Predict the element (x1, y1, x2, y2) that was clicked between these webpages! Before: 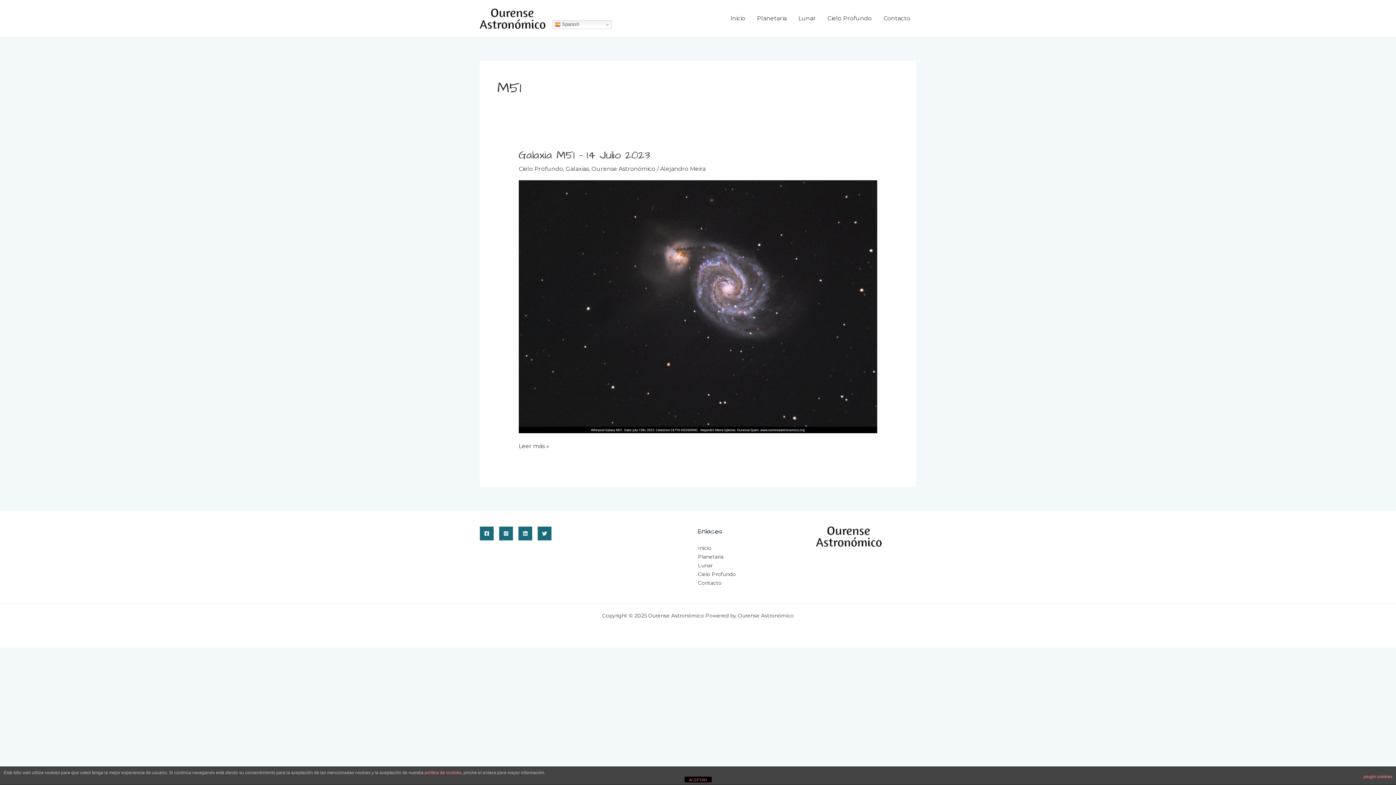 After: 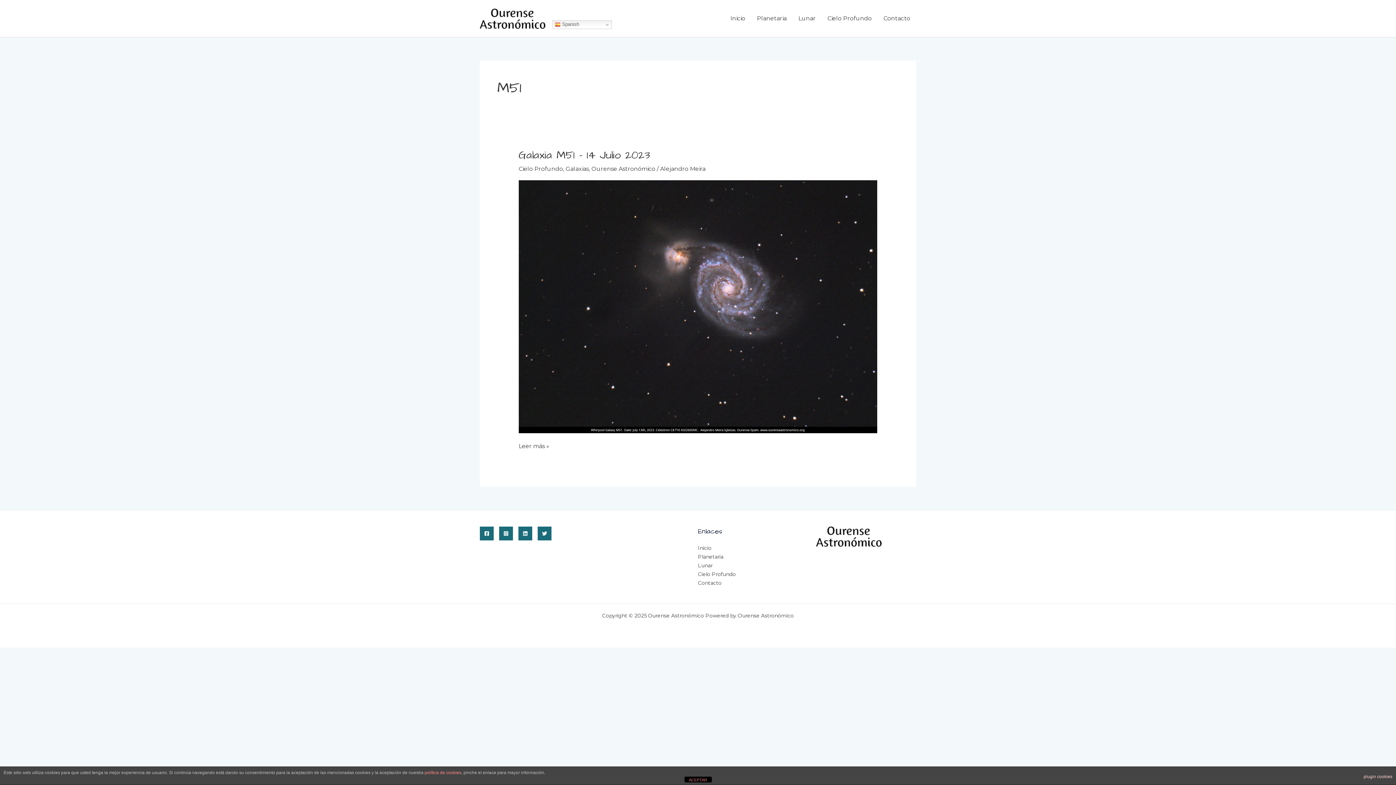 Action: bbox: (1364, 770, 1392, 783) label: plugin cookies